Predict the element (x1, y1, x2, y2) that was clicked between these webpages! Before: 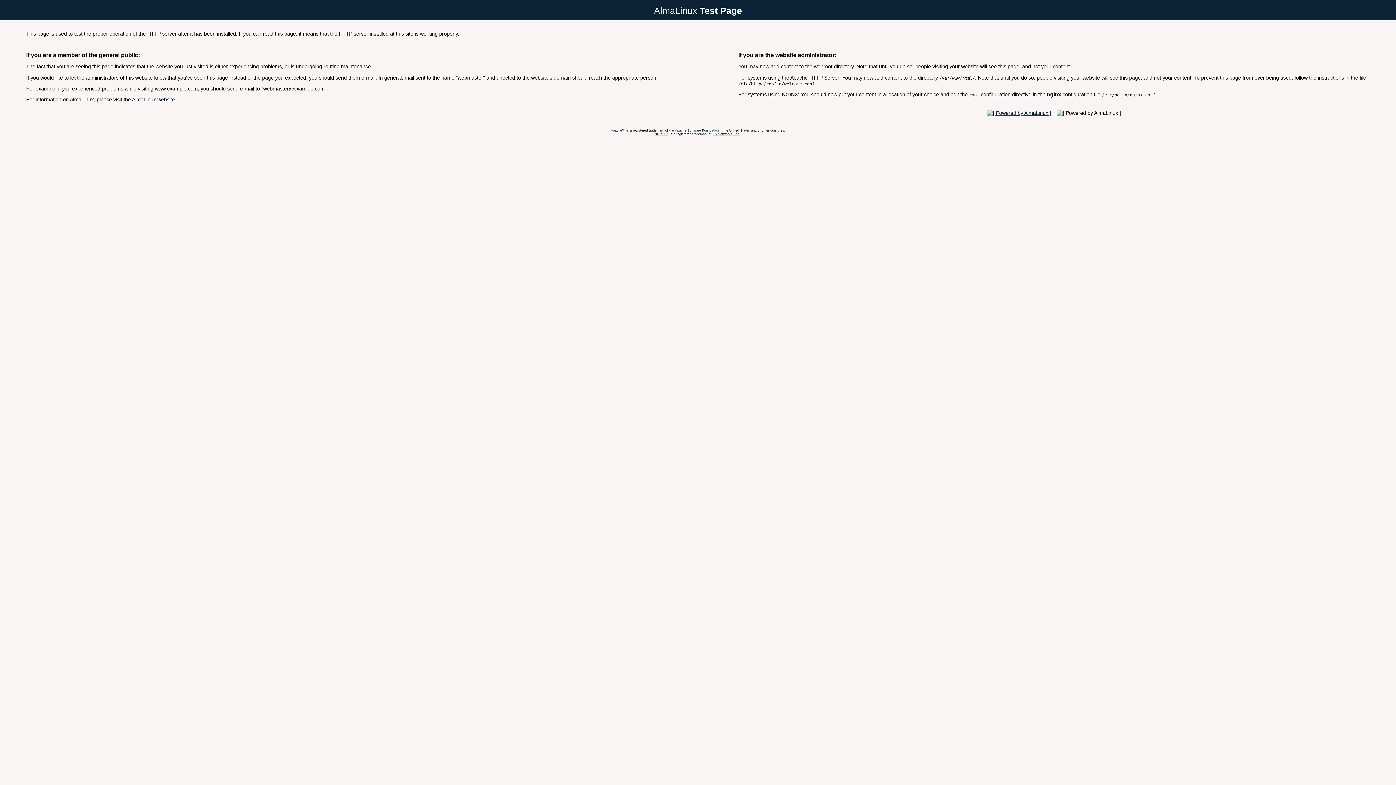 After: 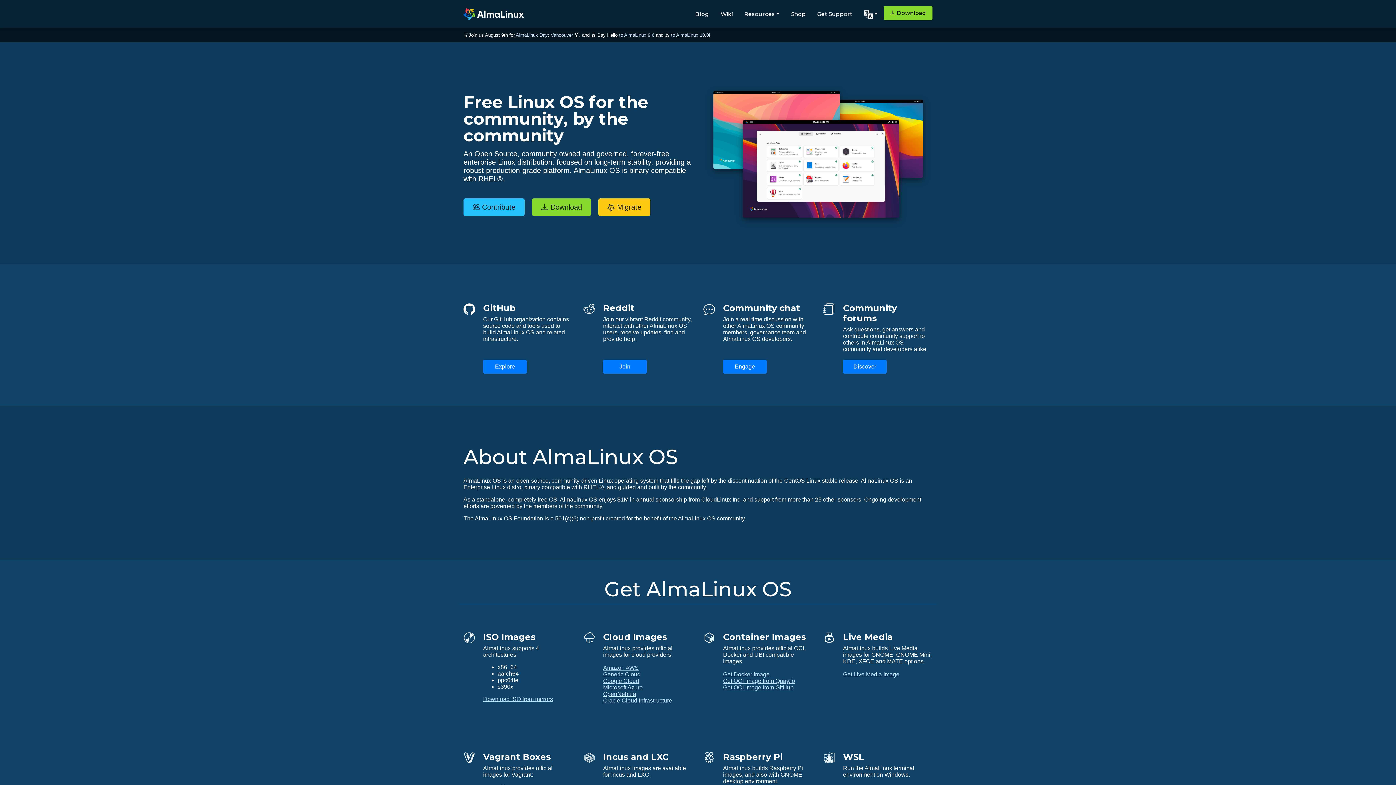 Action: bbox: (132, 96, 174, 102) label: AlmaLinux website